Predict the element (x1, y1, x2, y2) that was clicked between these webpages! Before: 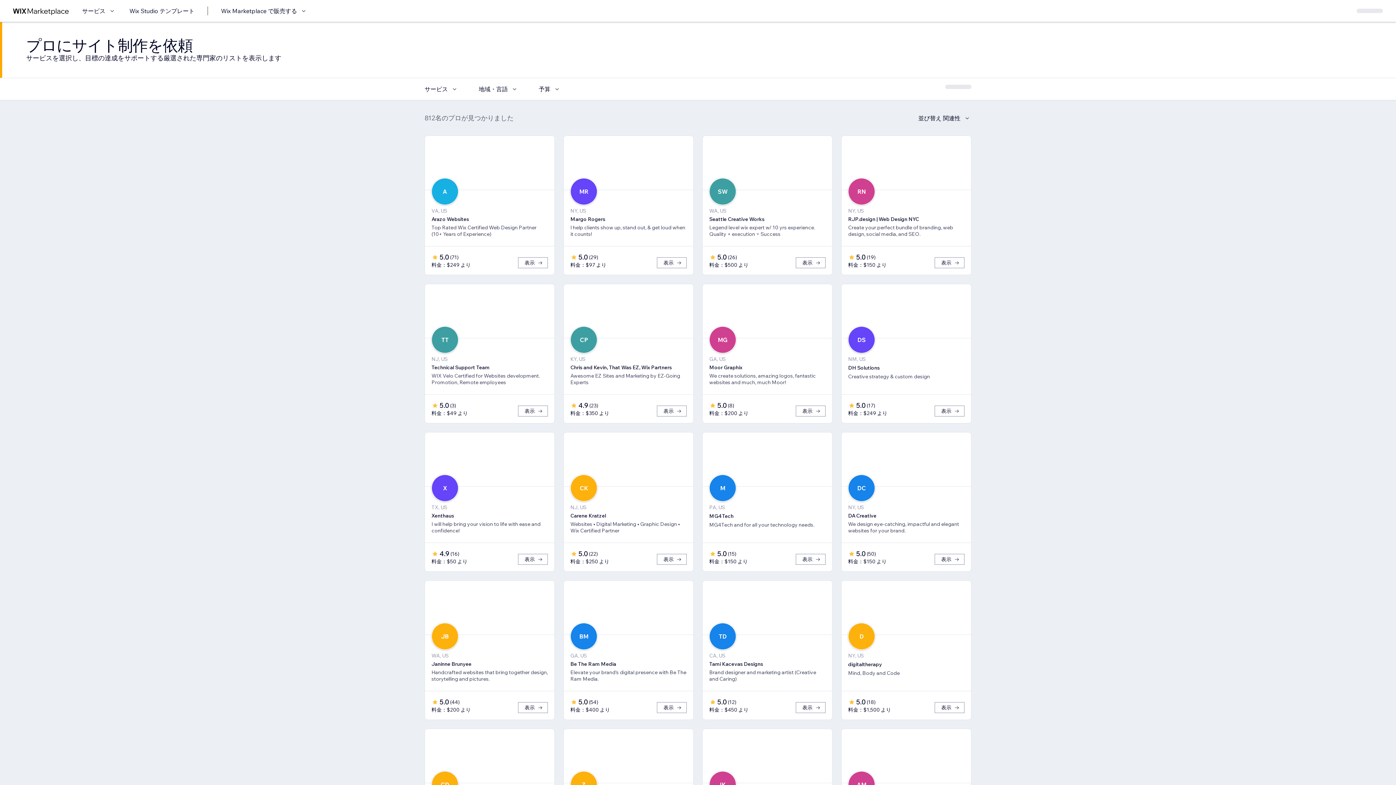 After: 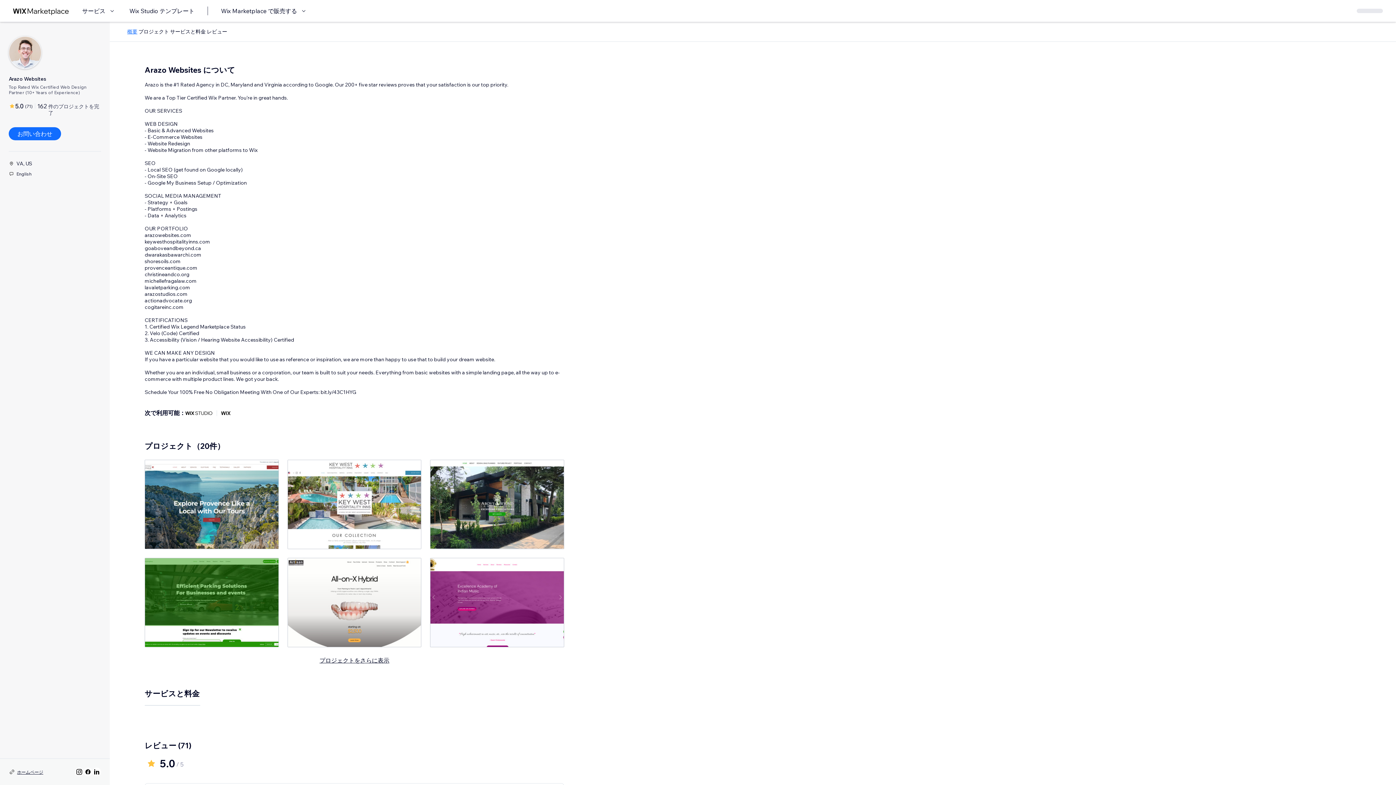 Action: bbox: (518, 257, 548, 268) label: 表示